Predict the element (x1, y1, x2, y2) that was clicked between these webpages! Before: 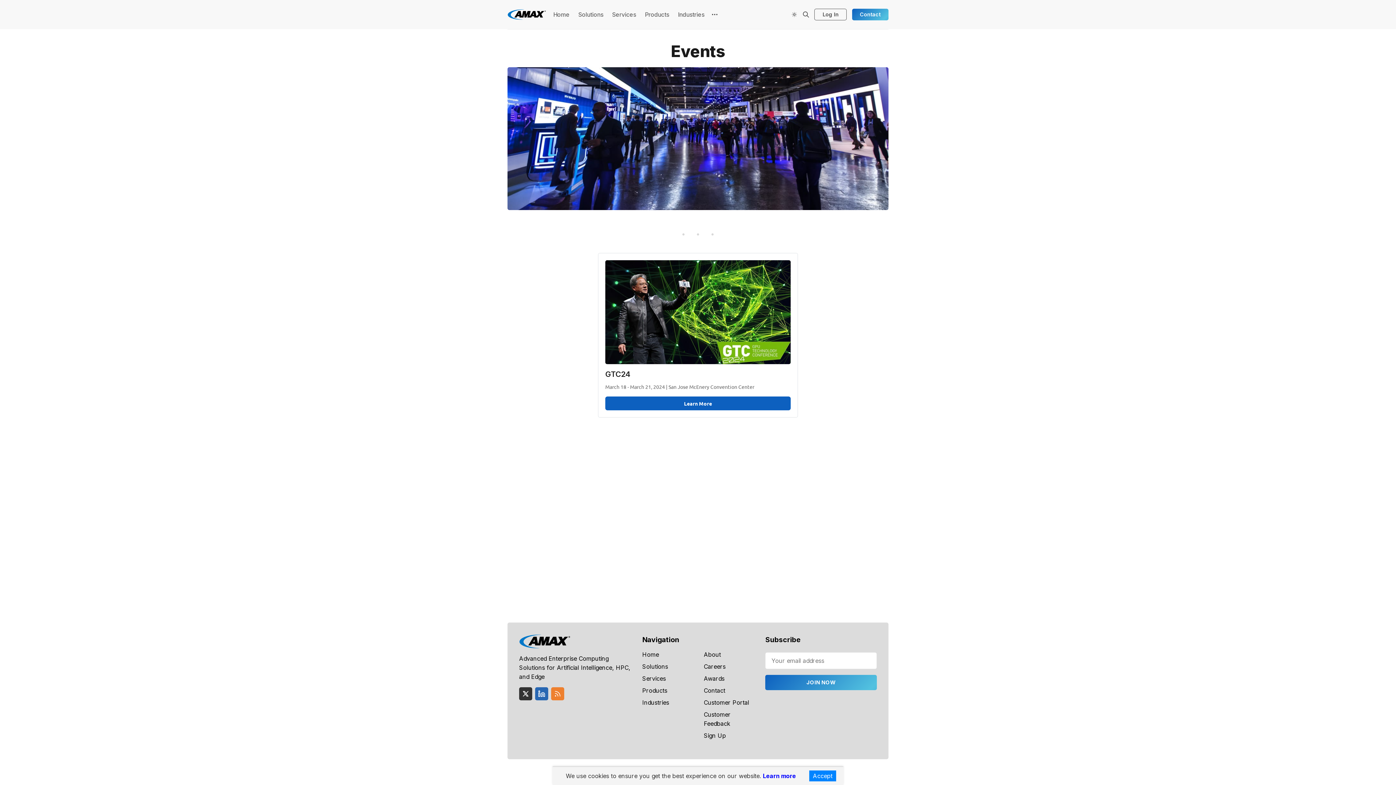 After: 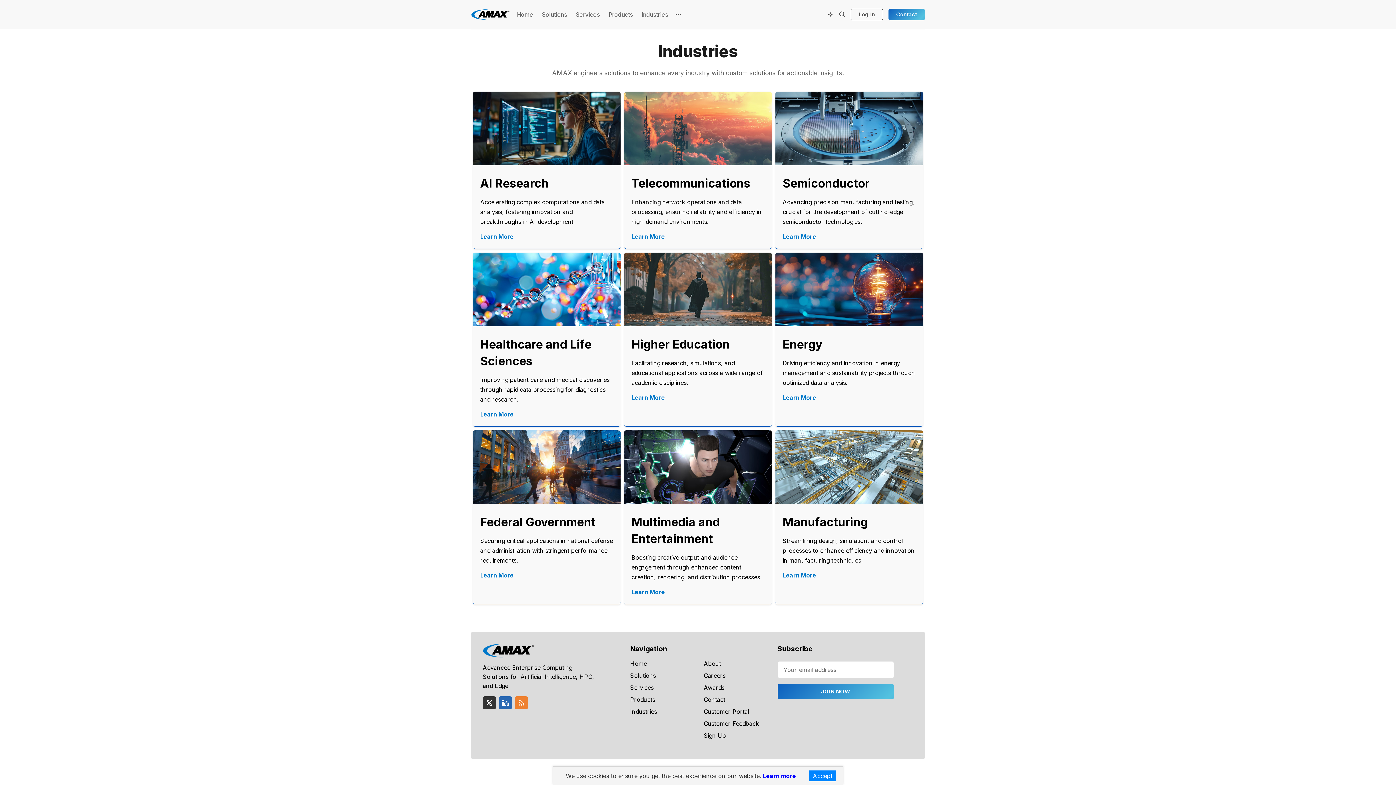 Action: label: Industries bbox: (642, 697, 669, 709)